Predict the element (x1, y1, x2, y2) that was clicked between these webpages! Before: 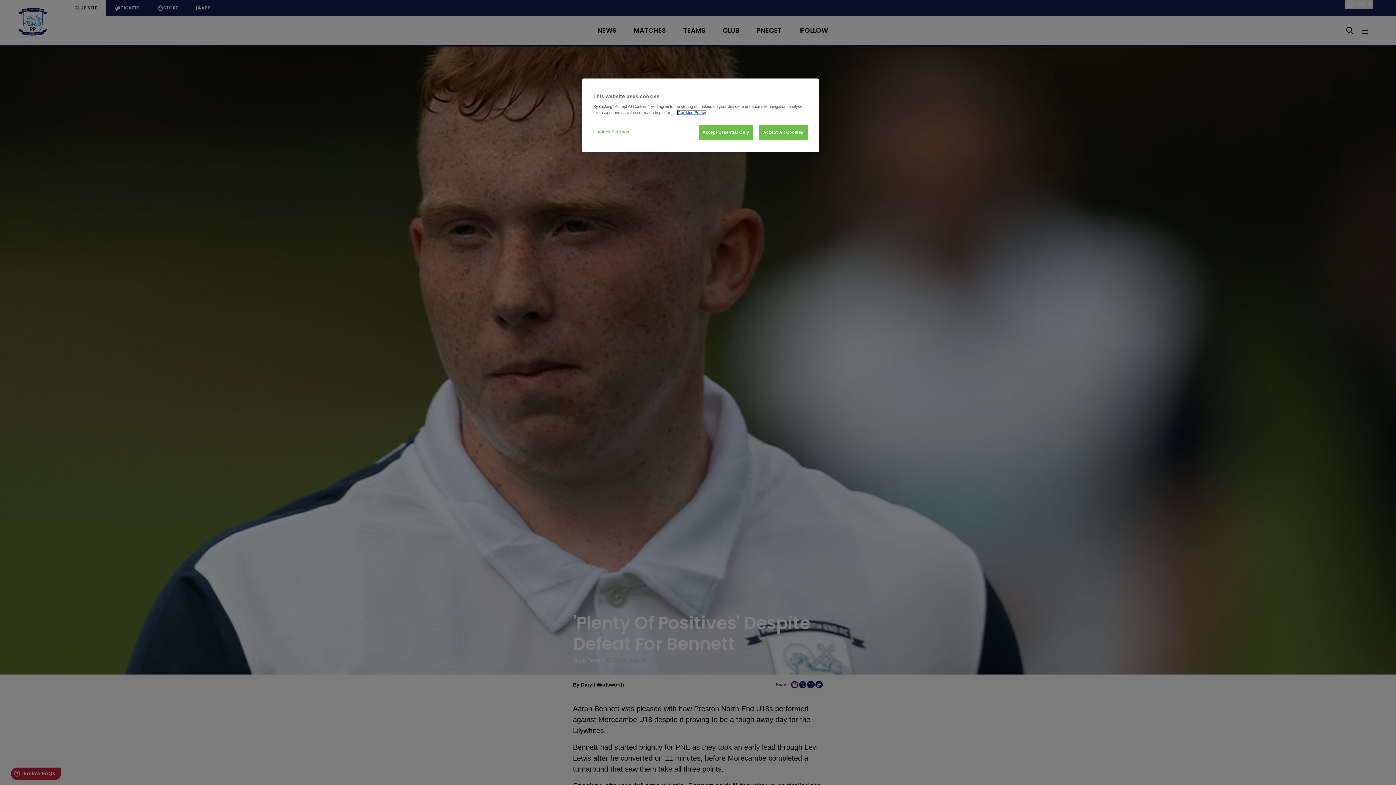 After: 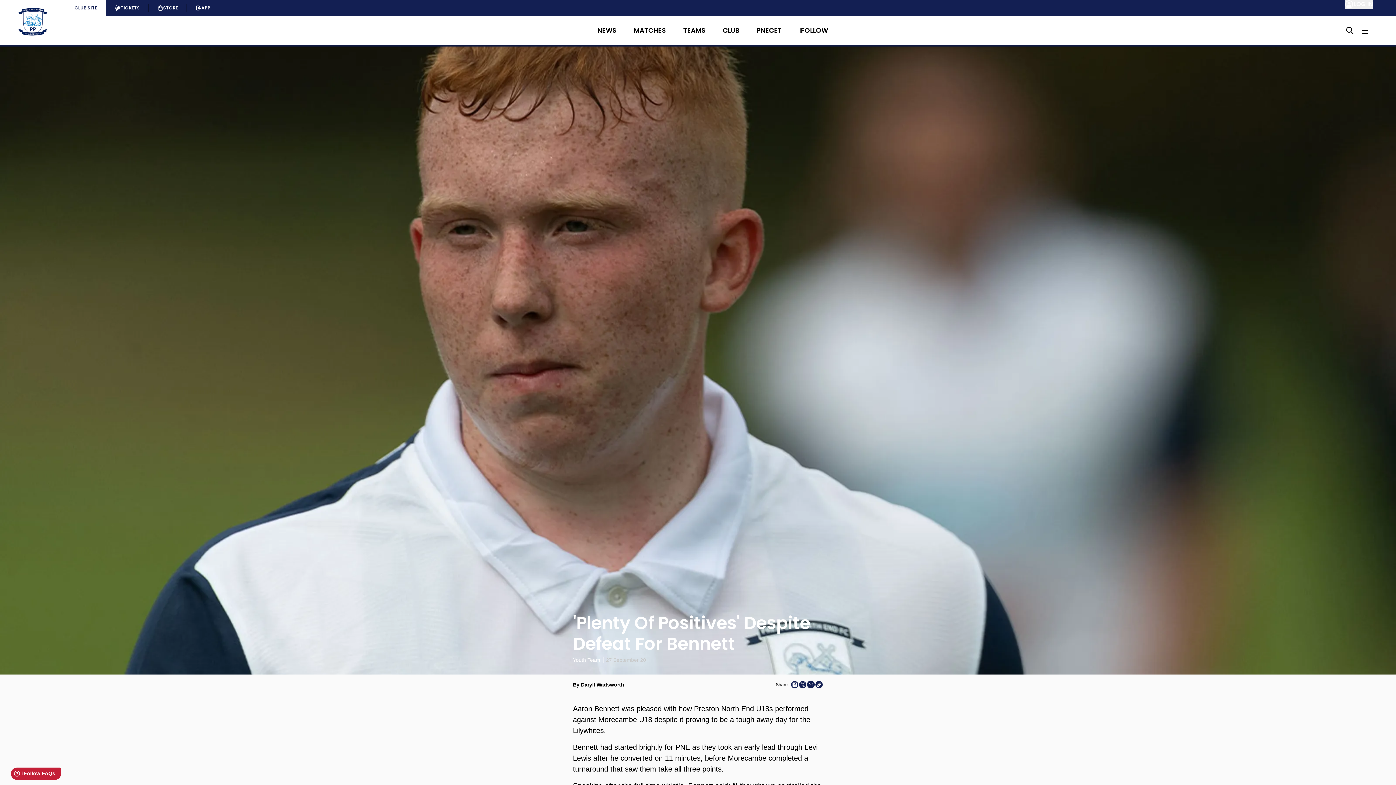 Action: label: Accept Essential Only bbox: (698, 125, 753, 140)